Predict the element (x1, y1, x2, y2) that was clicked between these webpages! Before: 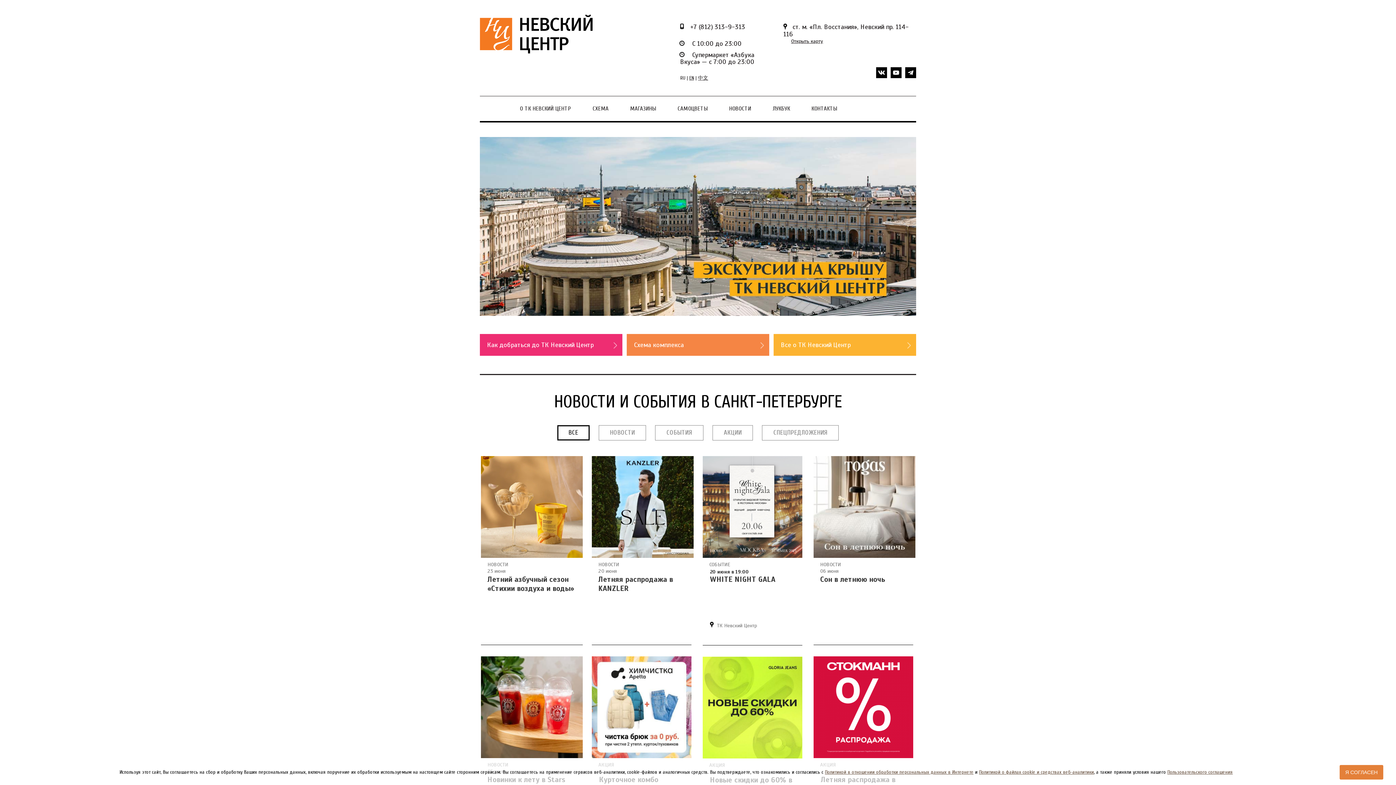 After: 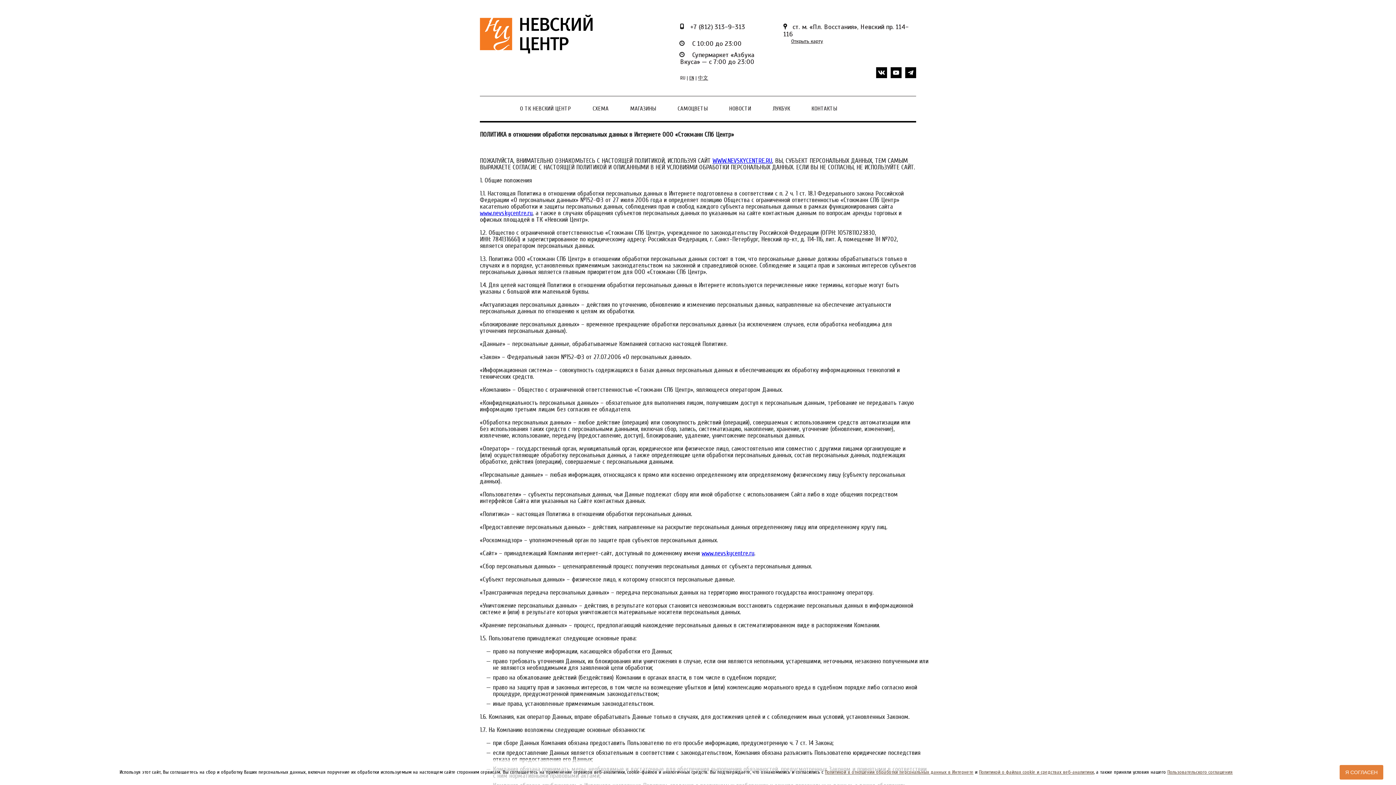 Action: label: Политикой в отношении обработки персональных данных в Интернете bbox: (825, 769, 973, 775)